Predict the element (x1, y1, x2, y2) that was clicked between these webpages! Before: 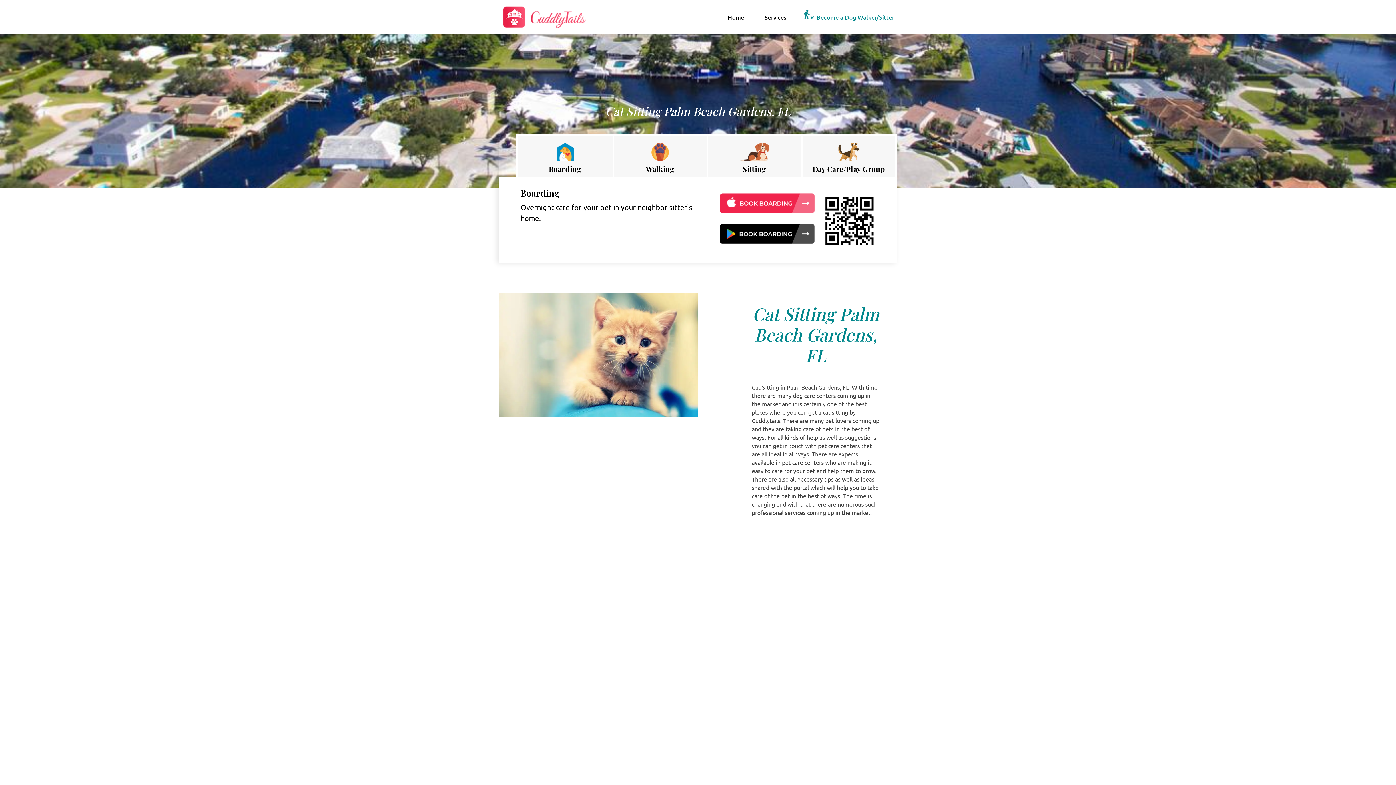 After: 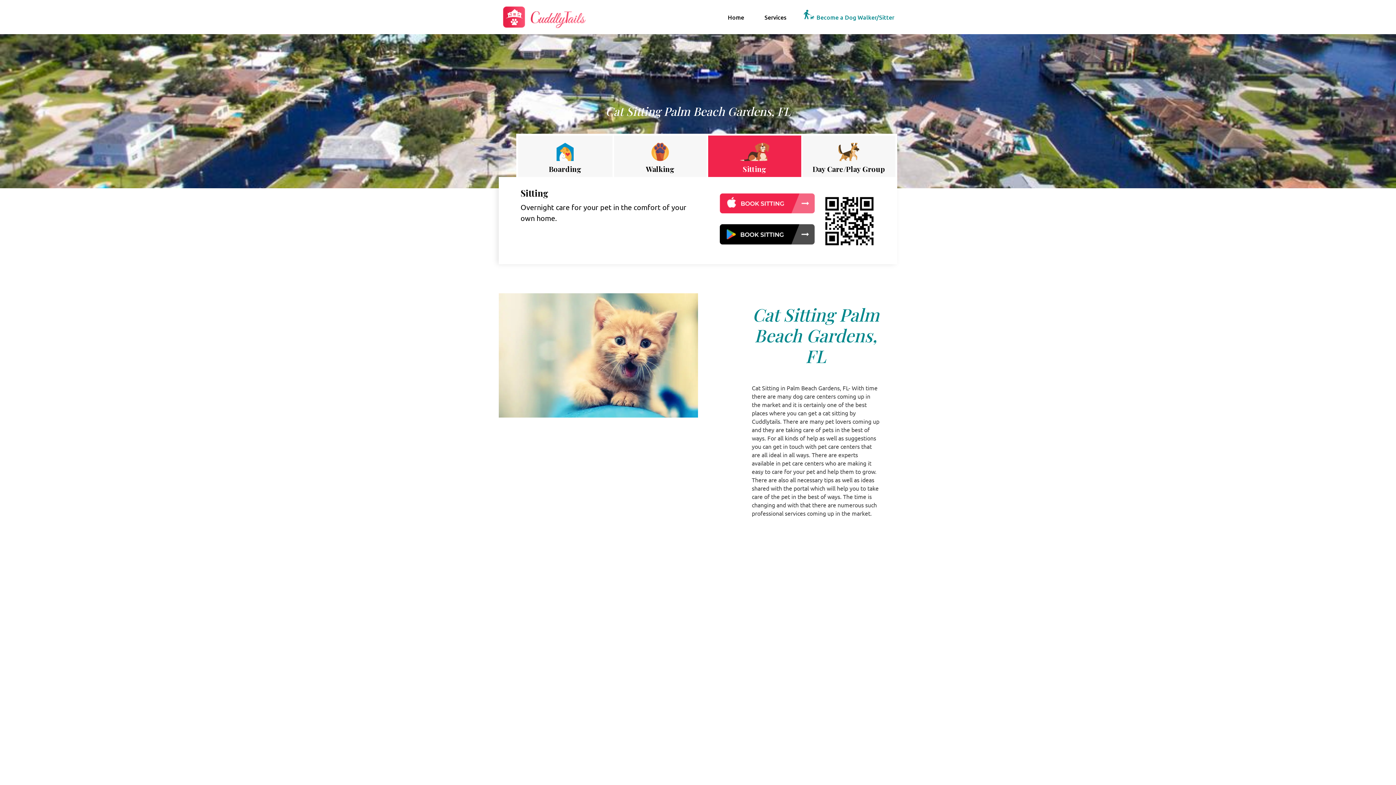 Action: bbox: (708, 135, 801, 177) label: Sitting